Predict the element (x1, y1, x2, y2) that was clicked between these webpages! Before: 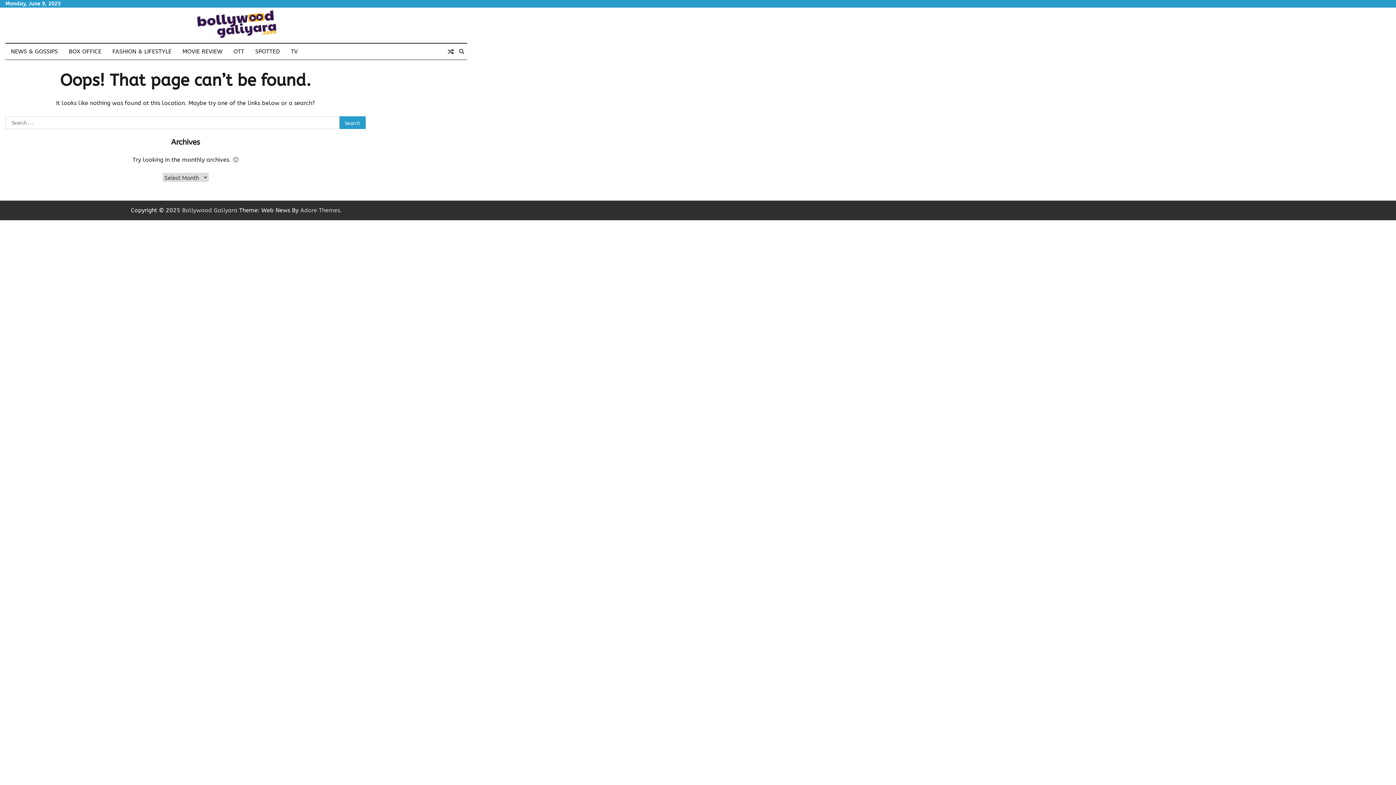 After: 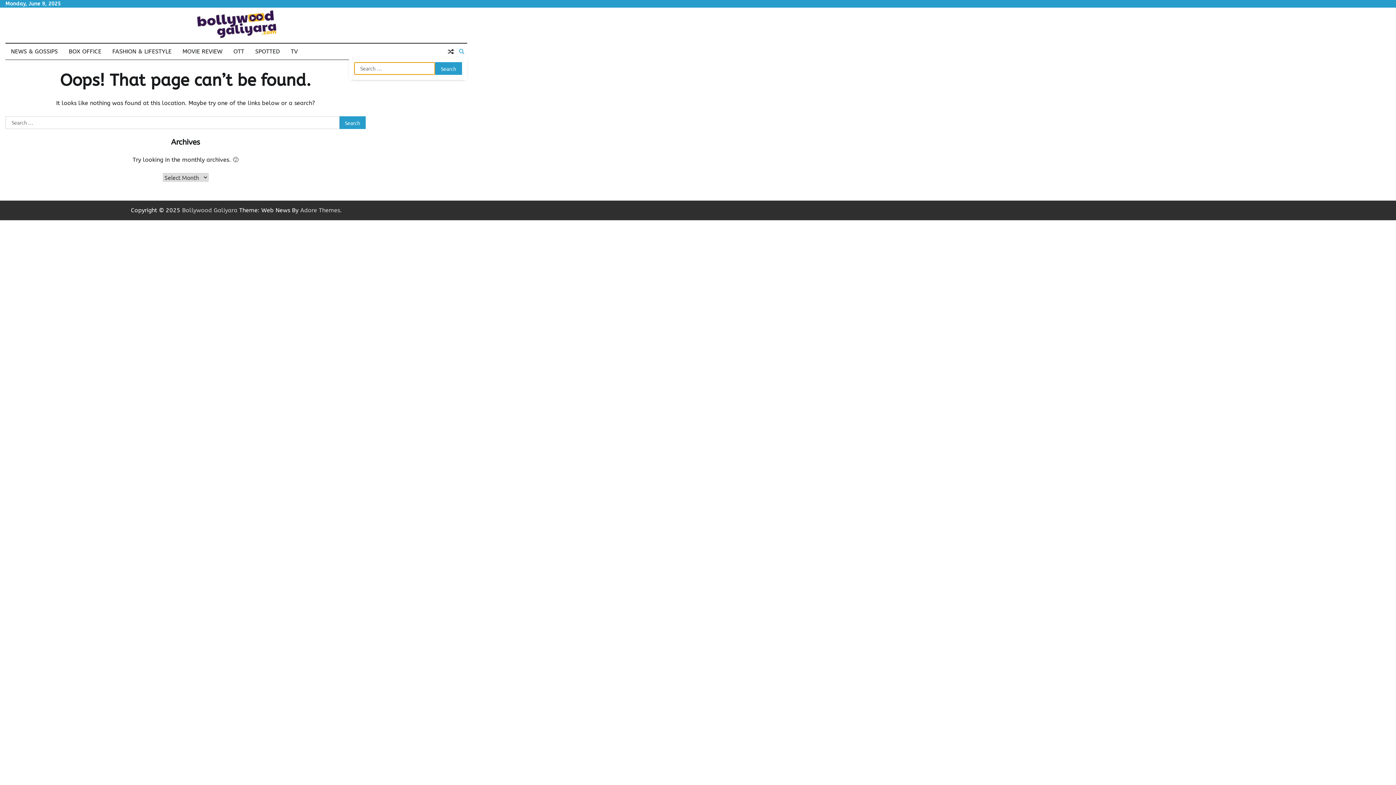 Action: bbox: (456, 46, 467, 57)